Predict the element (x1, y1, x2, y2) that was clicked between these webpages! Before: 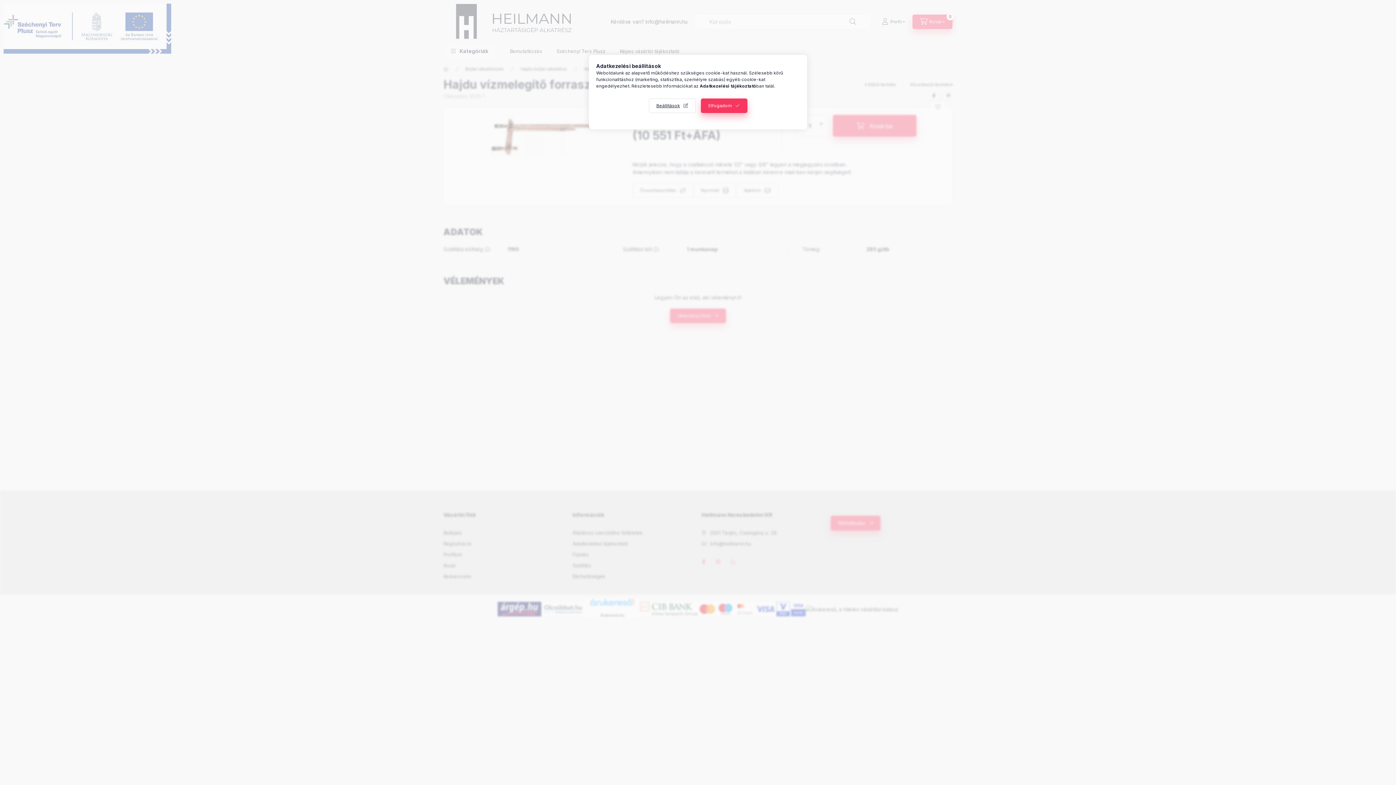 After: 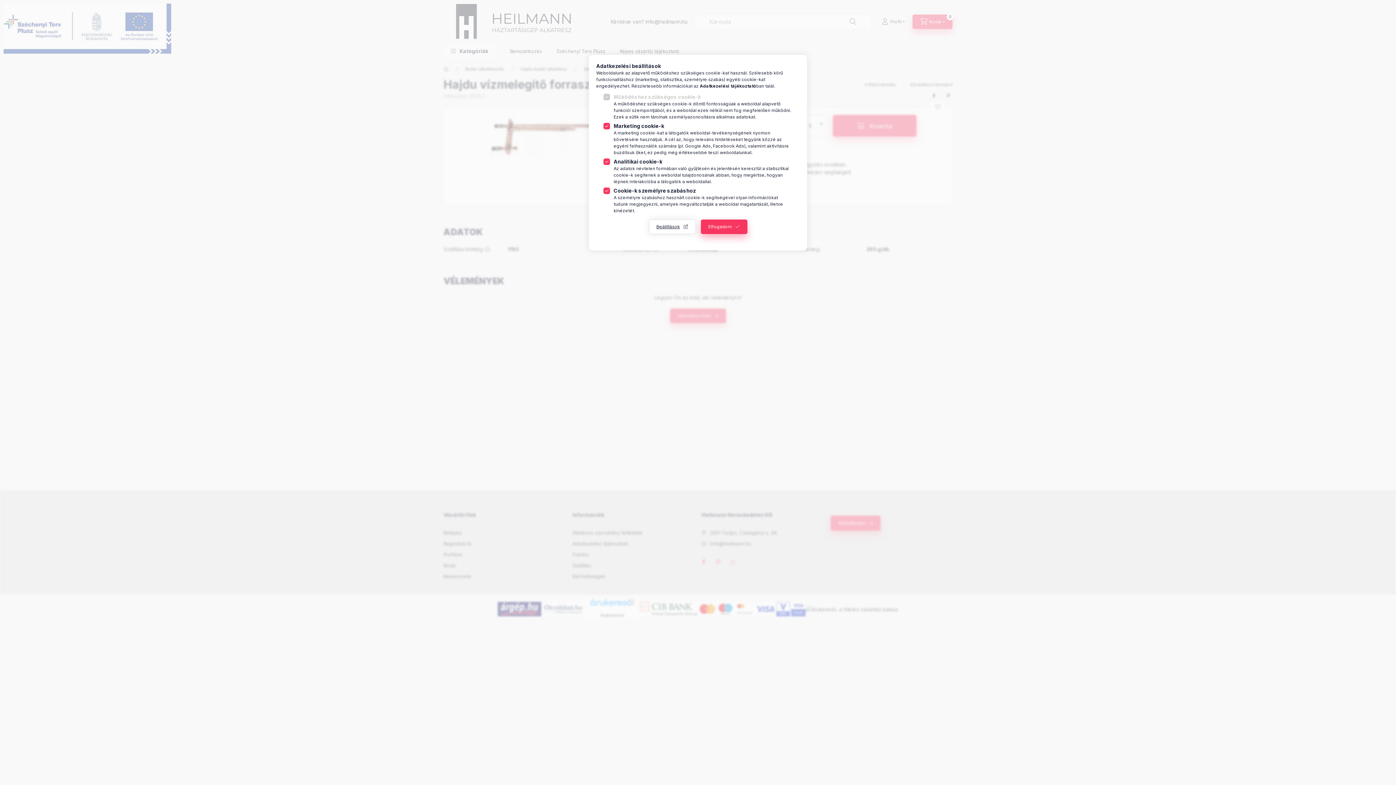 Action: label: Beállítások bbox: (648, 98, 695, 113)